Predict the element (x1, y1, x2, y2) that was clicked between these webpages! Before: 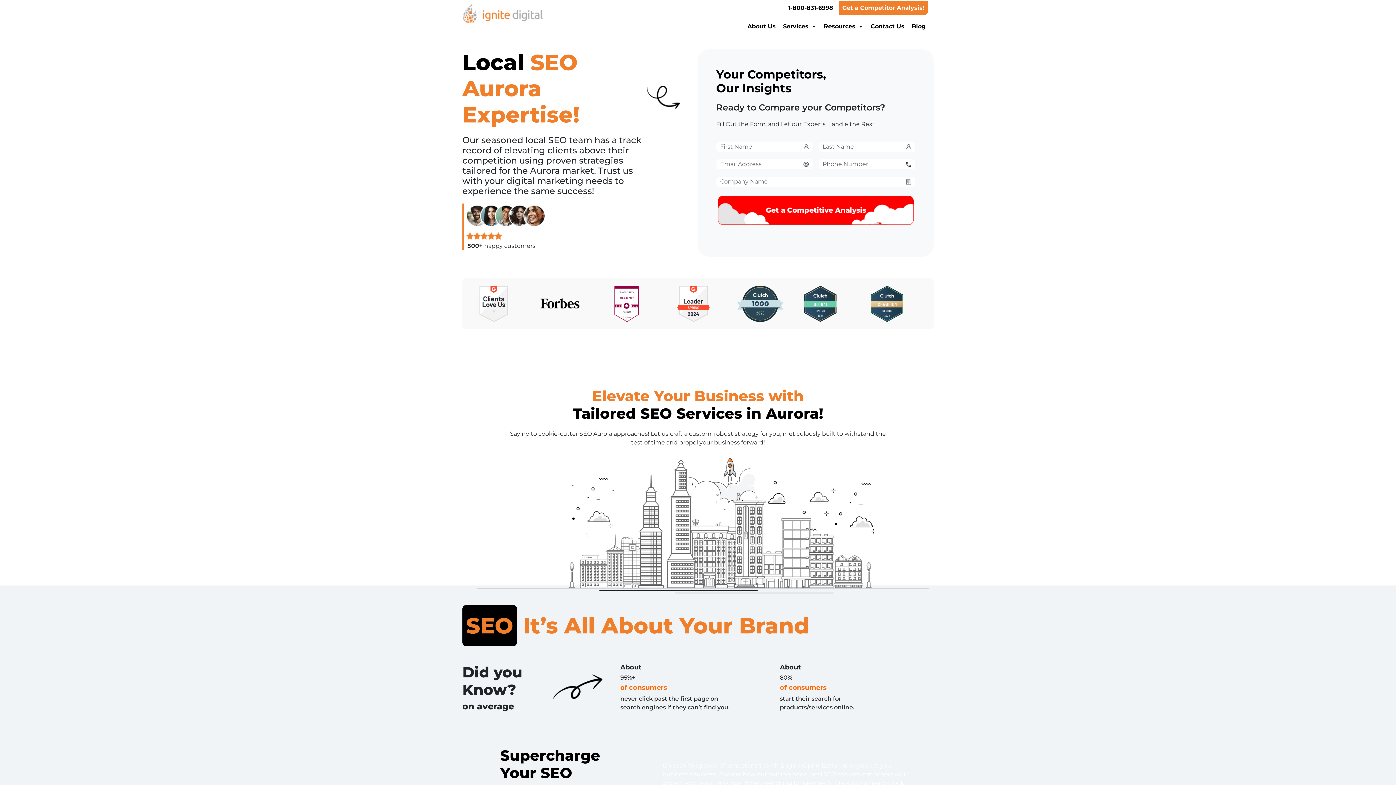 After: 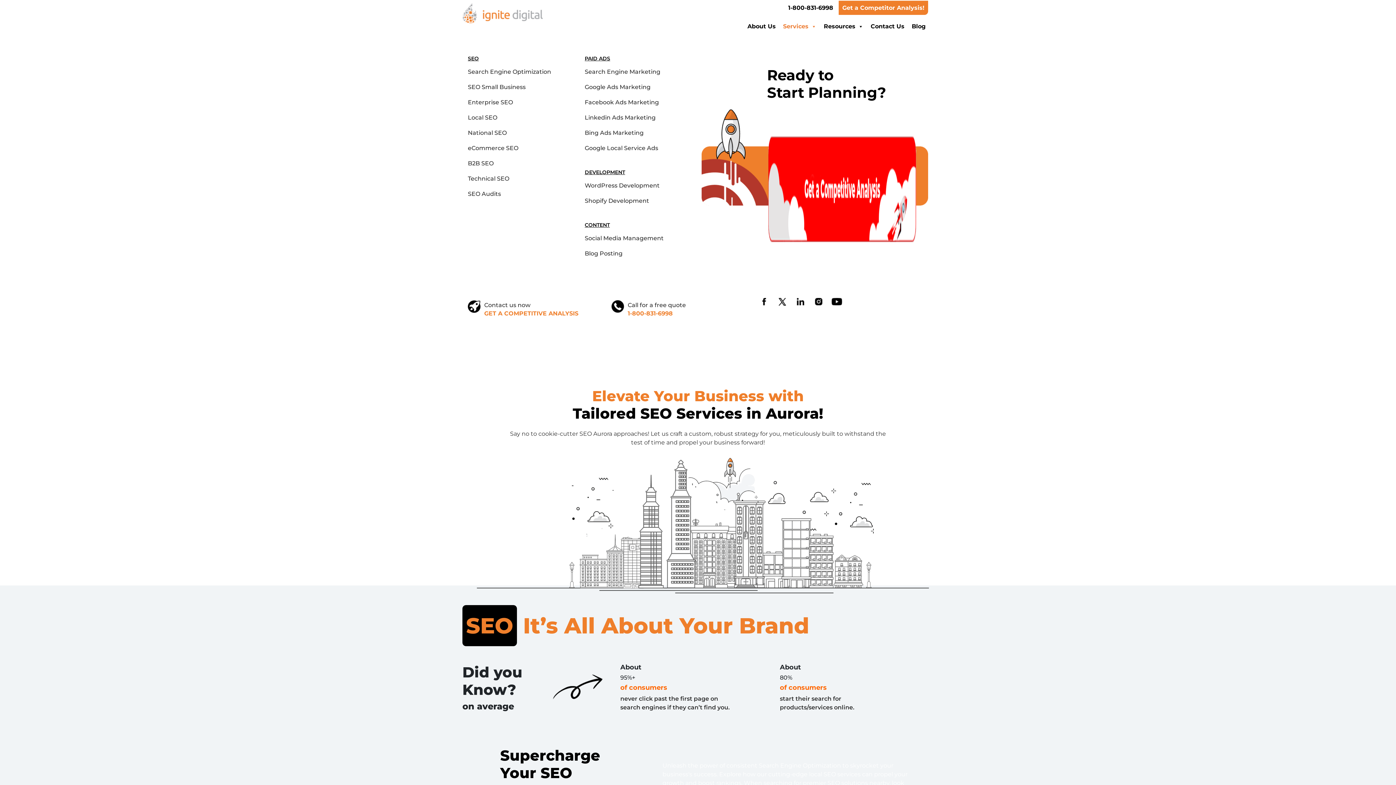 Action: label: Services bbox: (779, 21, 820, 32)